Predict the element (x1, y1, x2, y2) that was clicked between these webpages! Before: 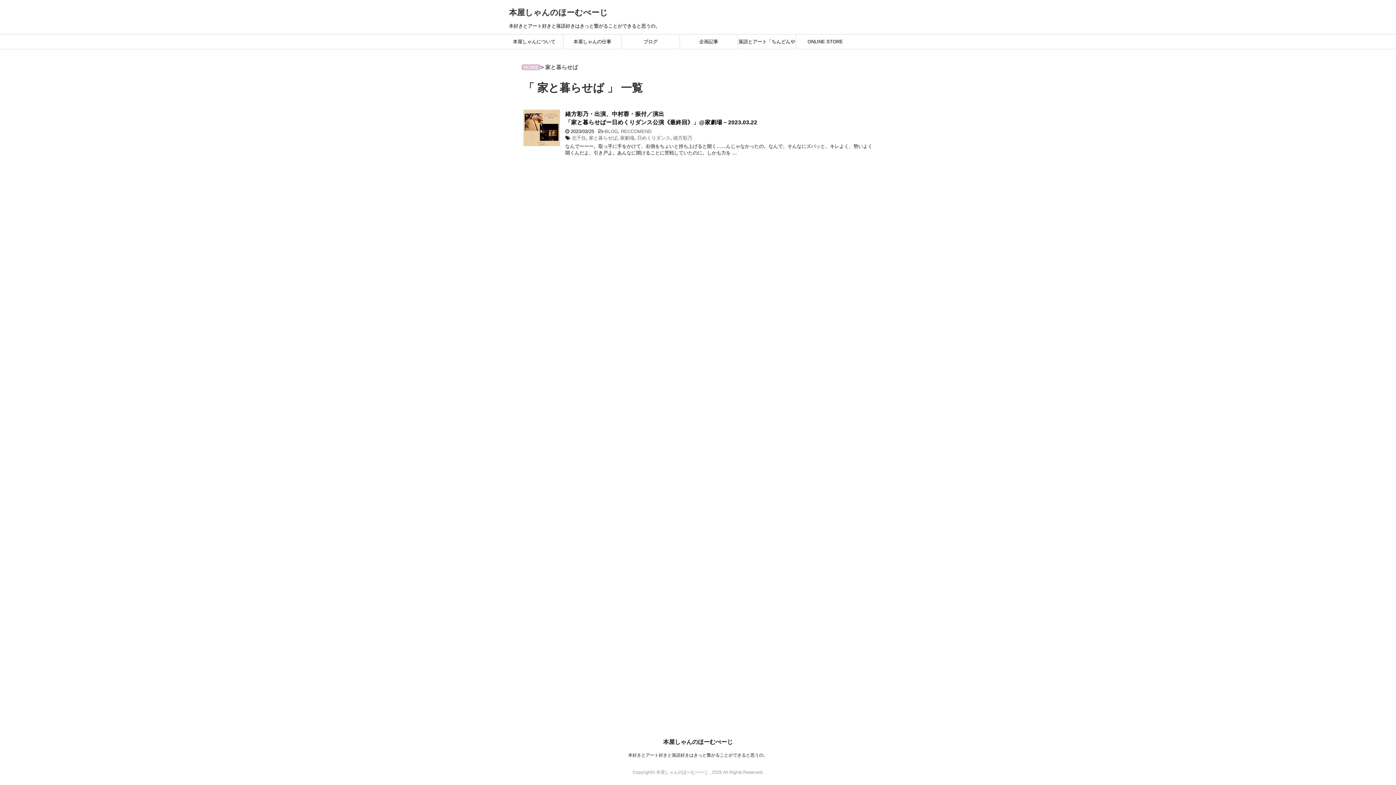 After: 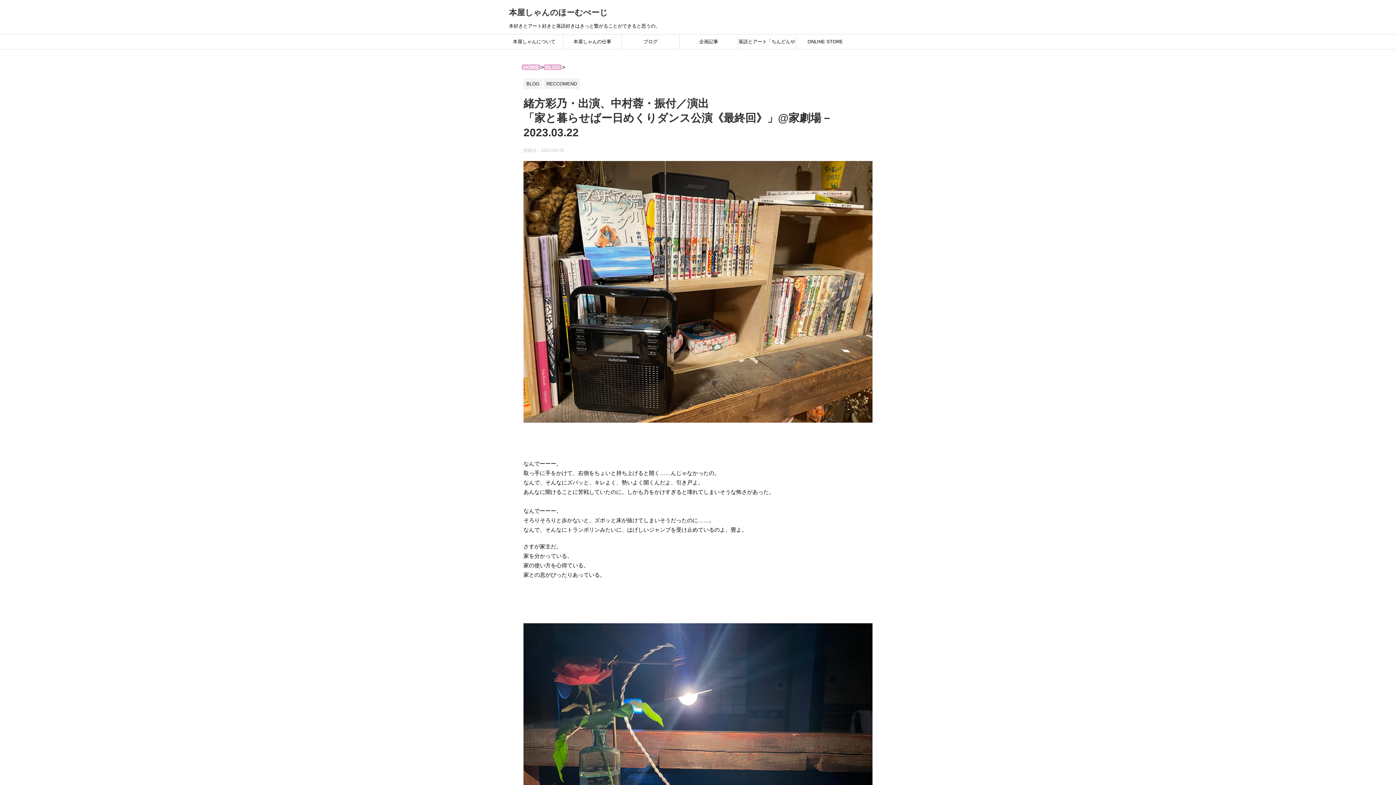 Action: bbox: (523, 139, 560, 145)